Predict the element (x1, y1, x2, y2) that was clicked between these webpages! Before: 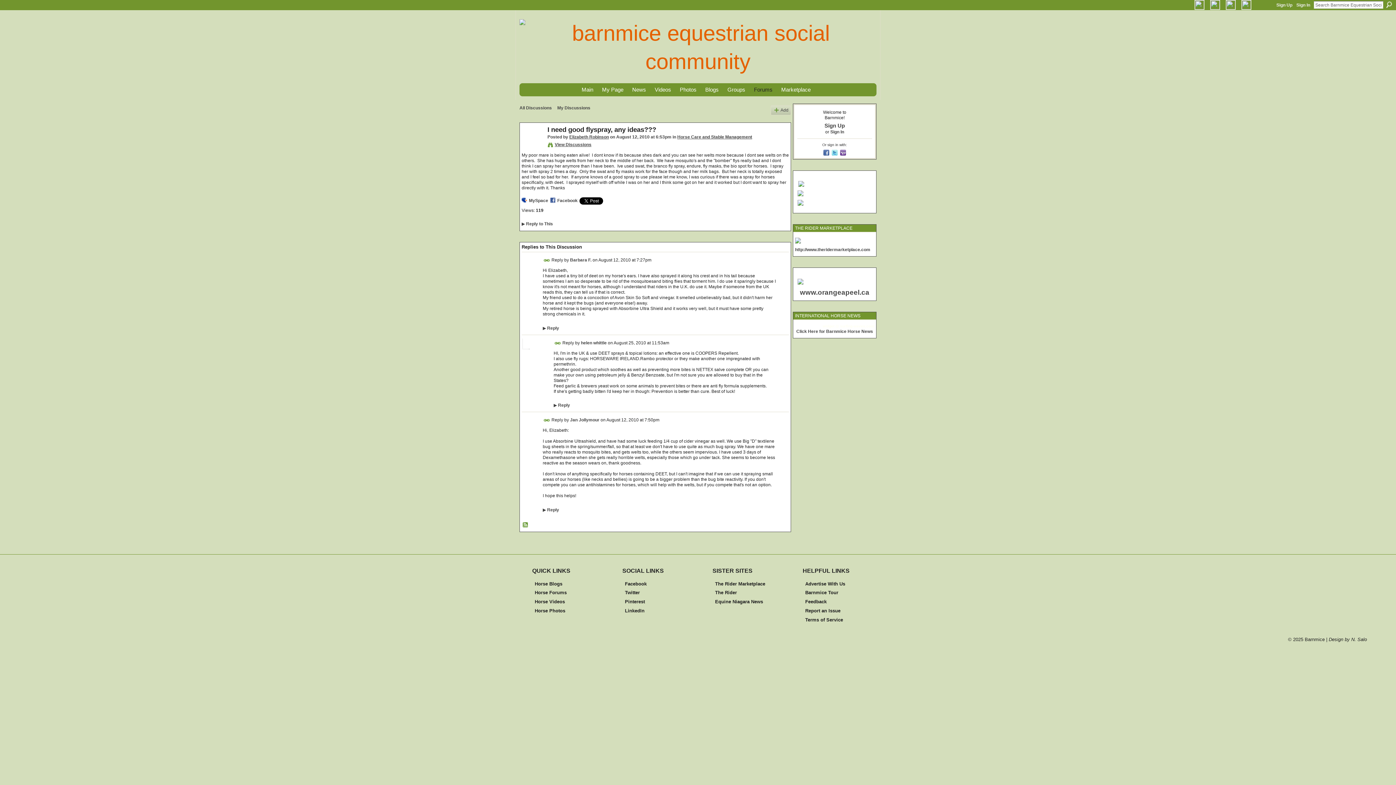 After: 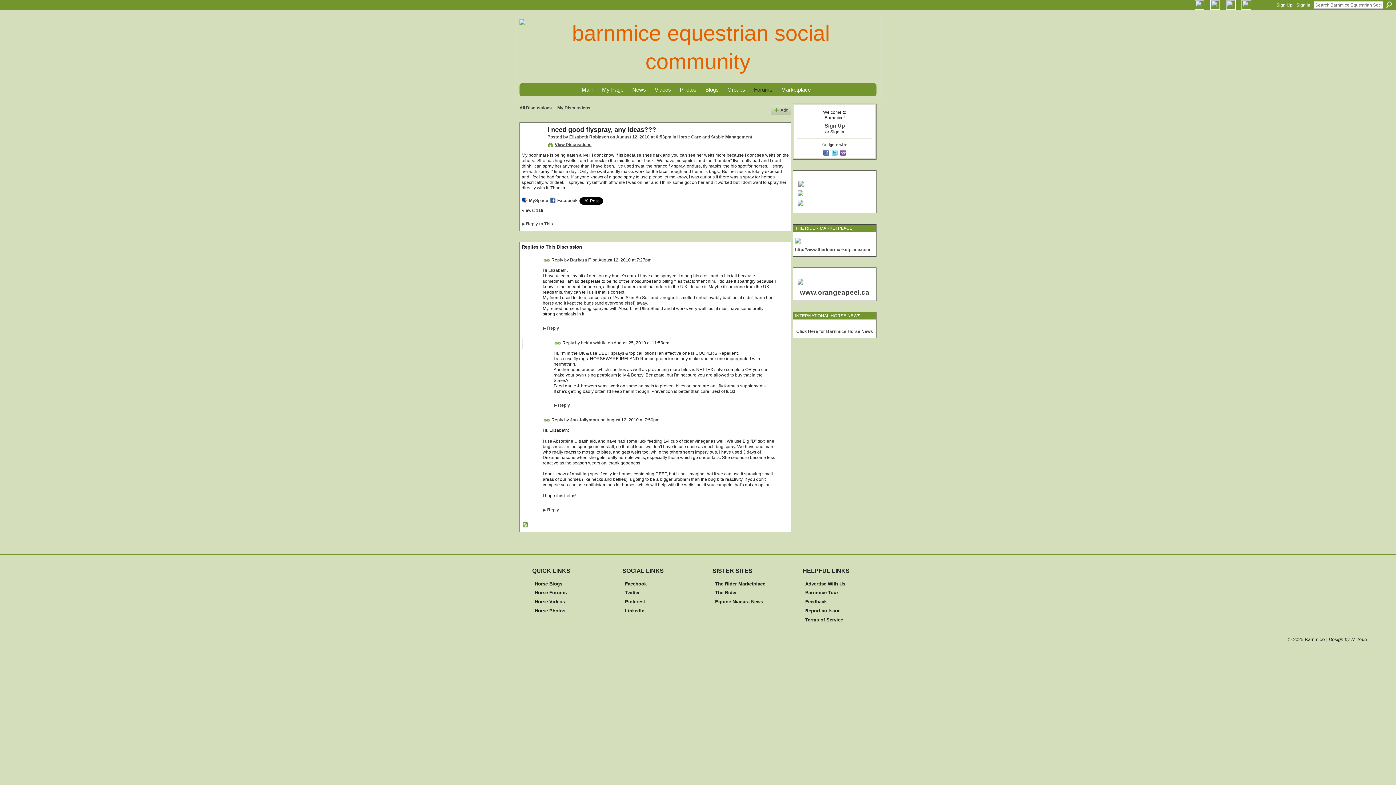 Action: label: Facebook bbox: (625, 581, 646, 586)